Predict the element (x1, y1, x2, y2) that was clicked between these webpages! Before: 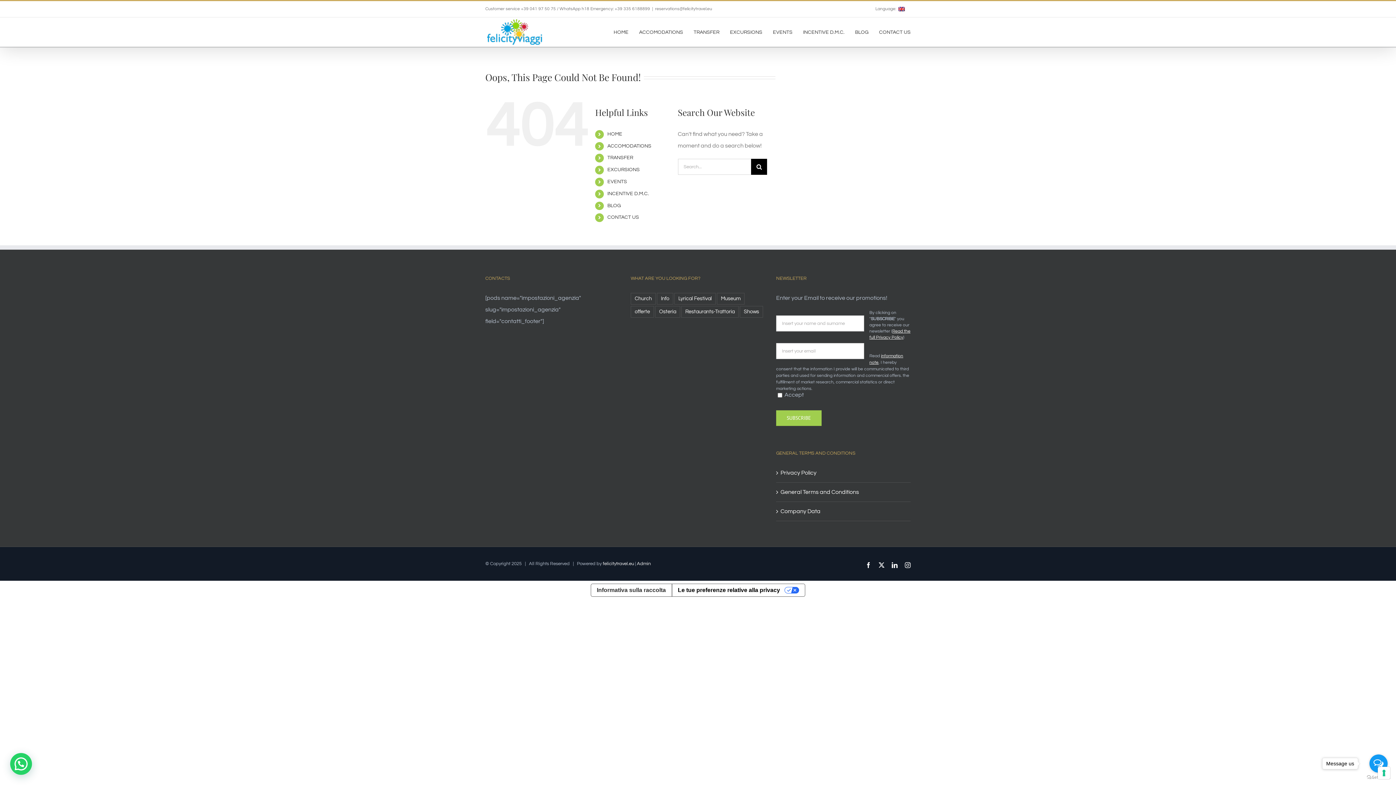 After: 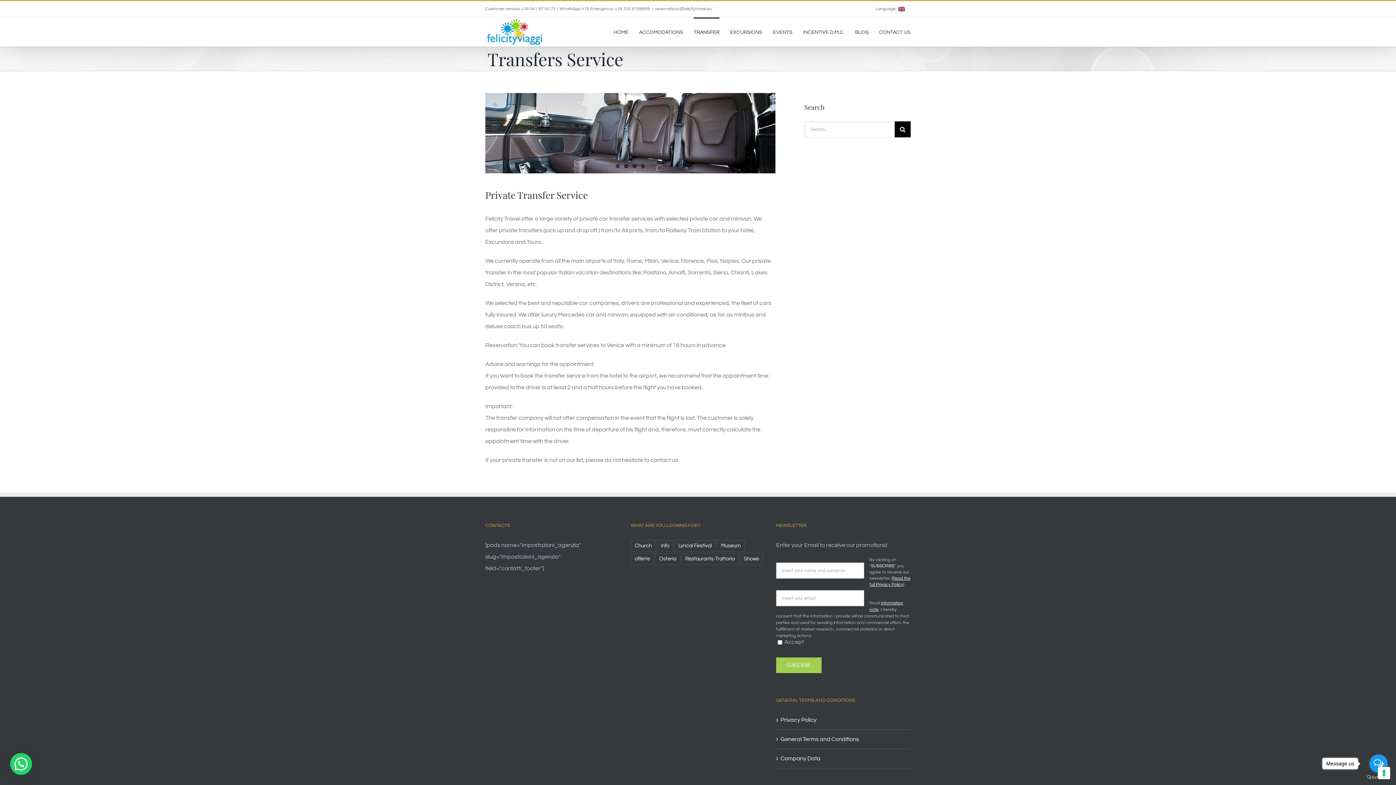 Action: bbox: (607, 155, 633, 160) label: TRANSFER